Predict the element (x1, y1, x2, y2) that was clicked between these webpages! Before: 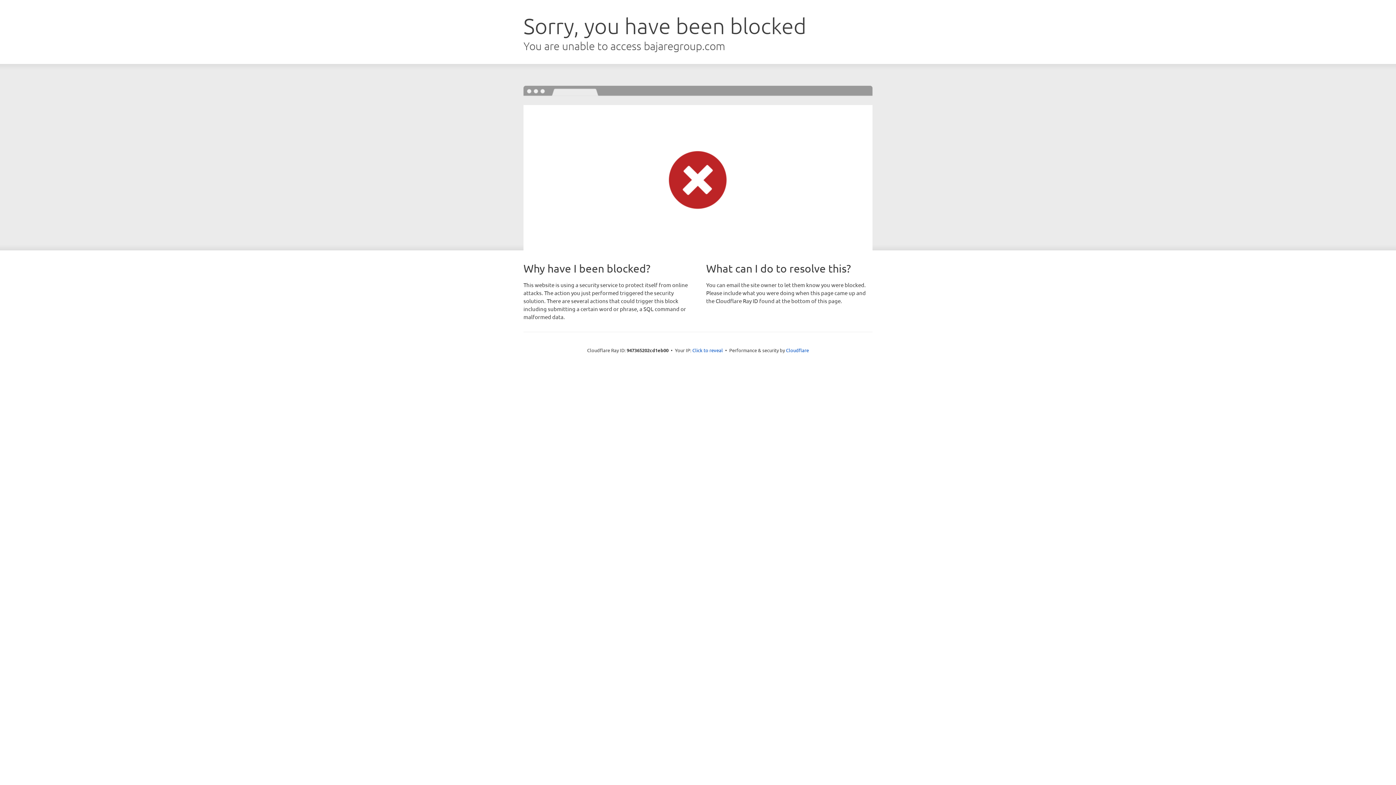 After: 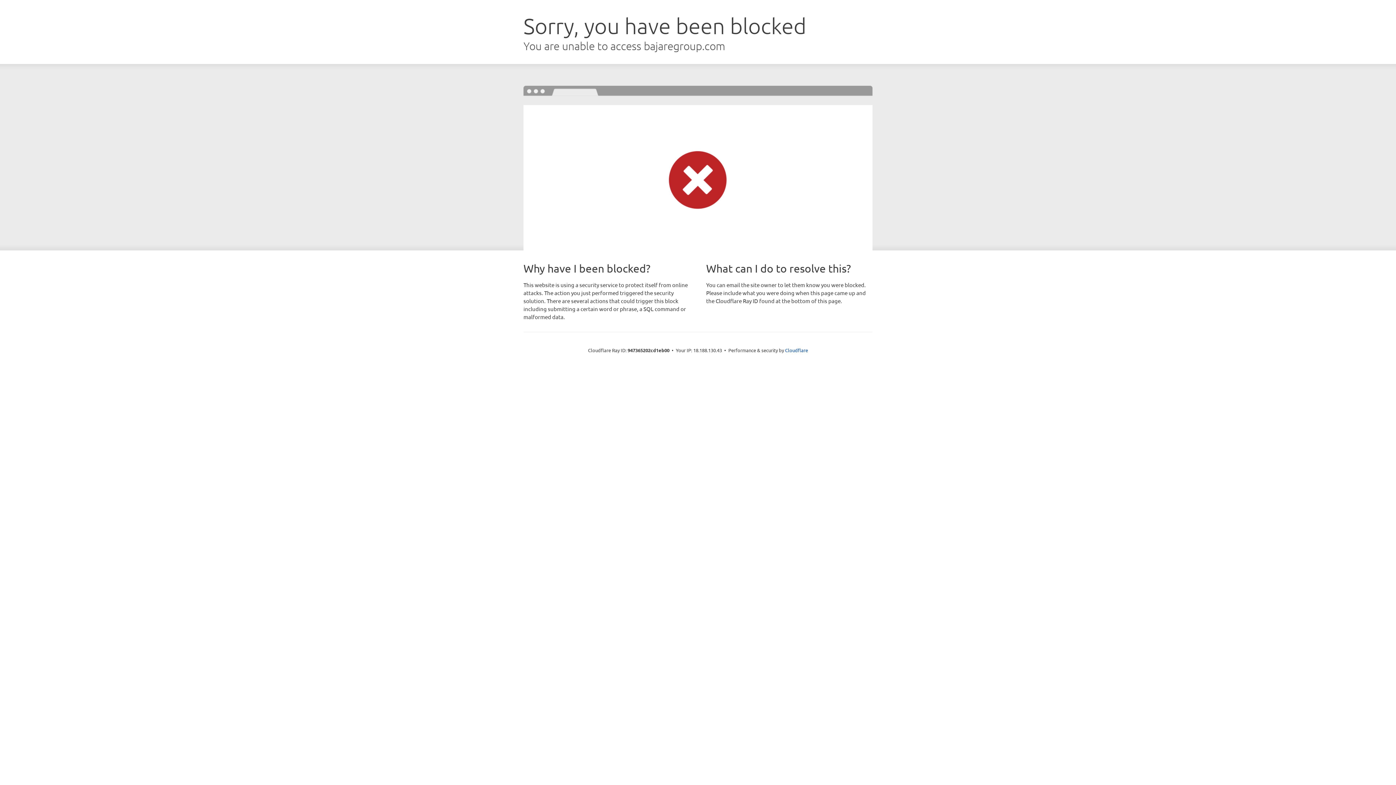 Action: bbox: (692, 346, 723, 353) label: Click to reveal